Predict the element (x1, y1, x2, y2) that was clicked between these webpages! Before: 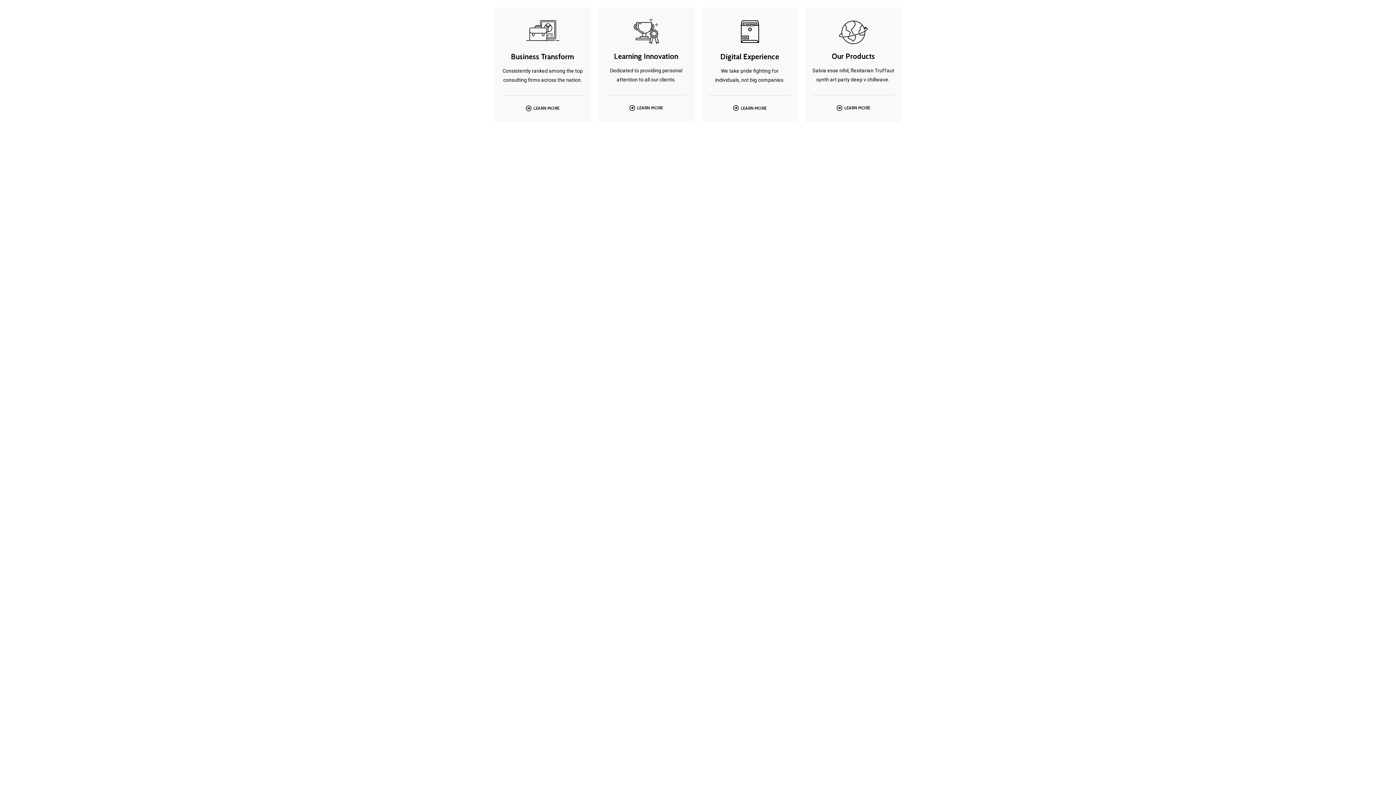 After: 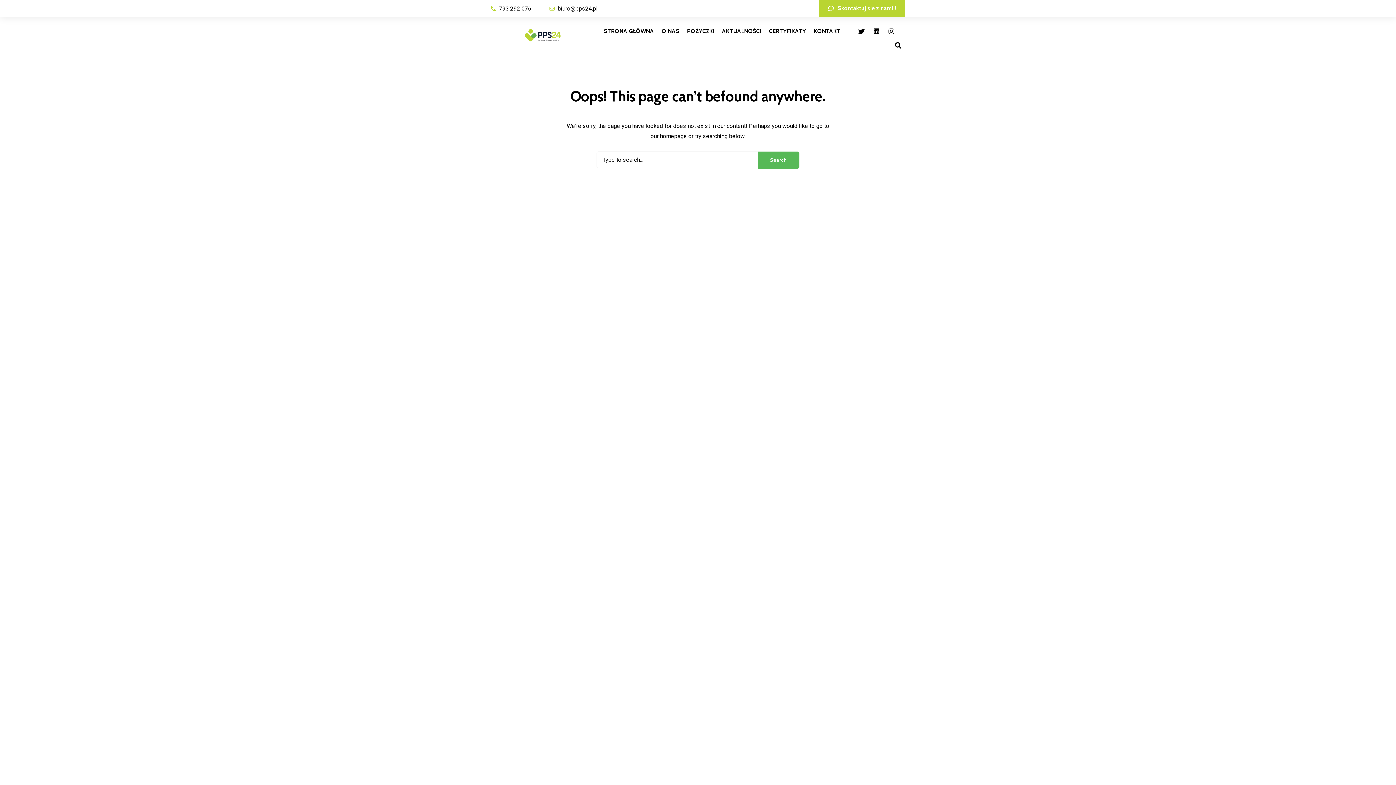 Action: bbox: (733, 105, 739, 110)